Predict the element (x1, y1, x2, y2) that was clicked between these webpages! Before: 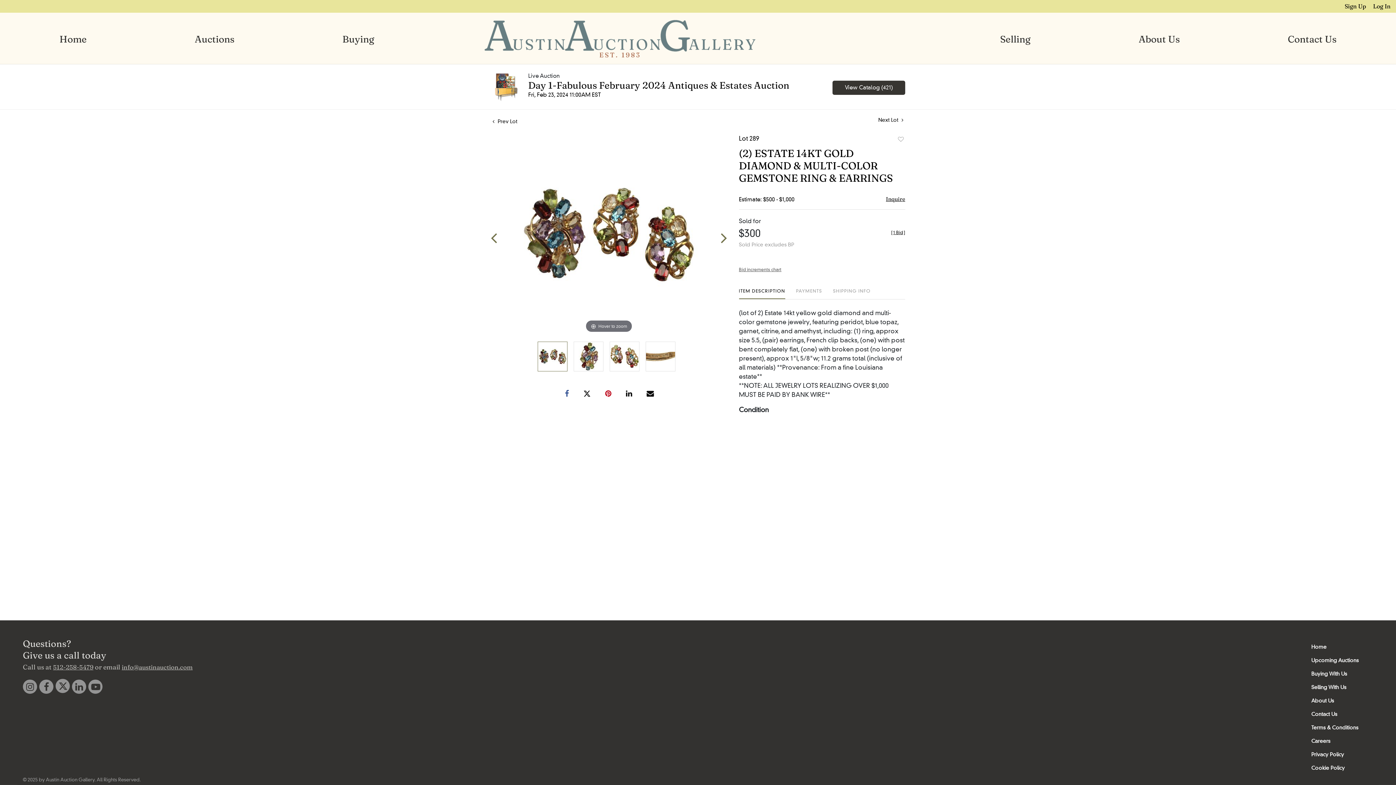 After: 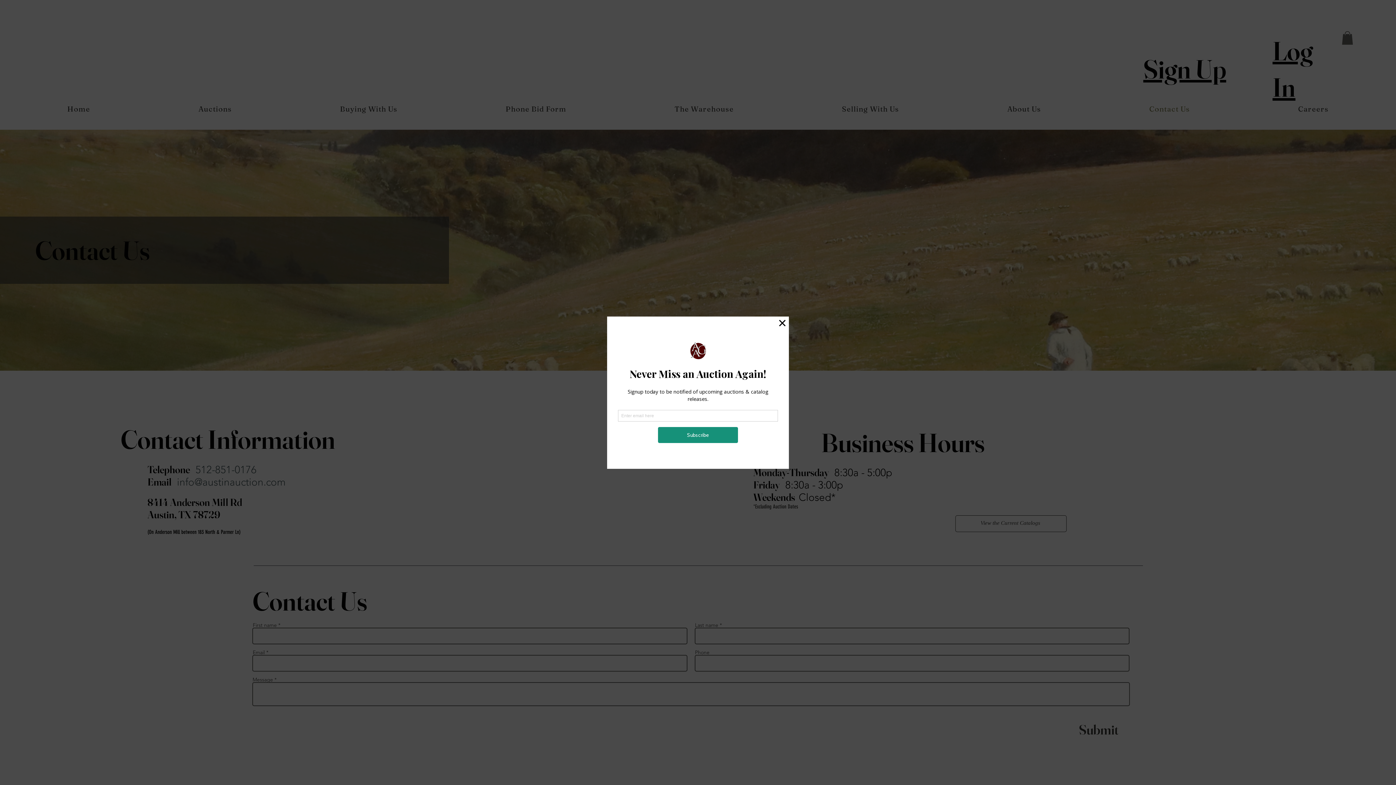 Action: bbox: (1285, 21, 1339, 56) label: Contact Us